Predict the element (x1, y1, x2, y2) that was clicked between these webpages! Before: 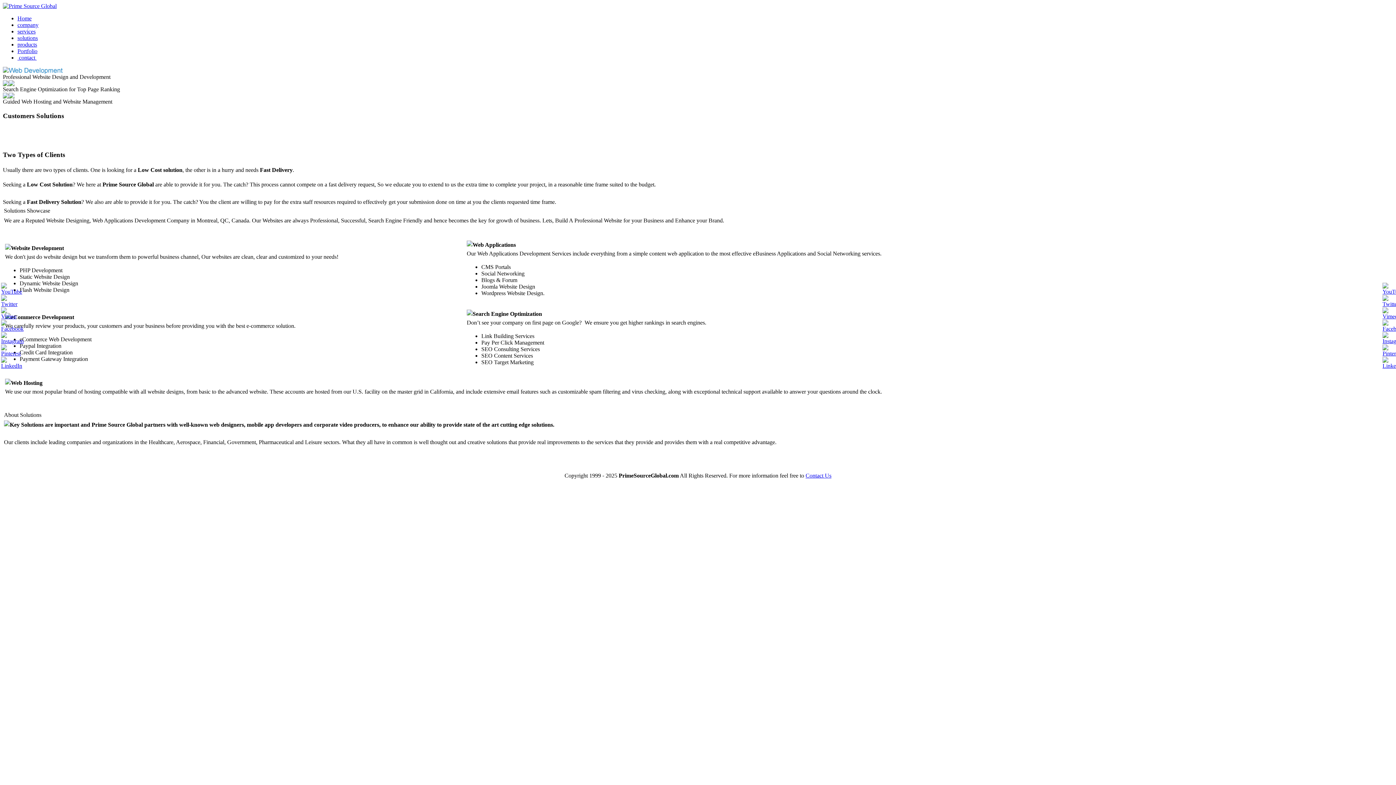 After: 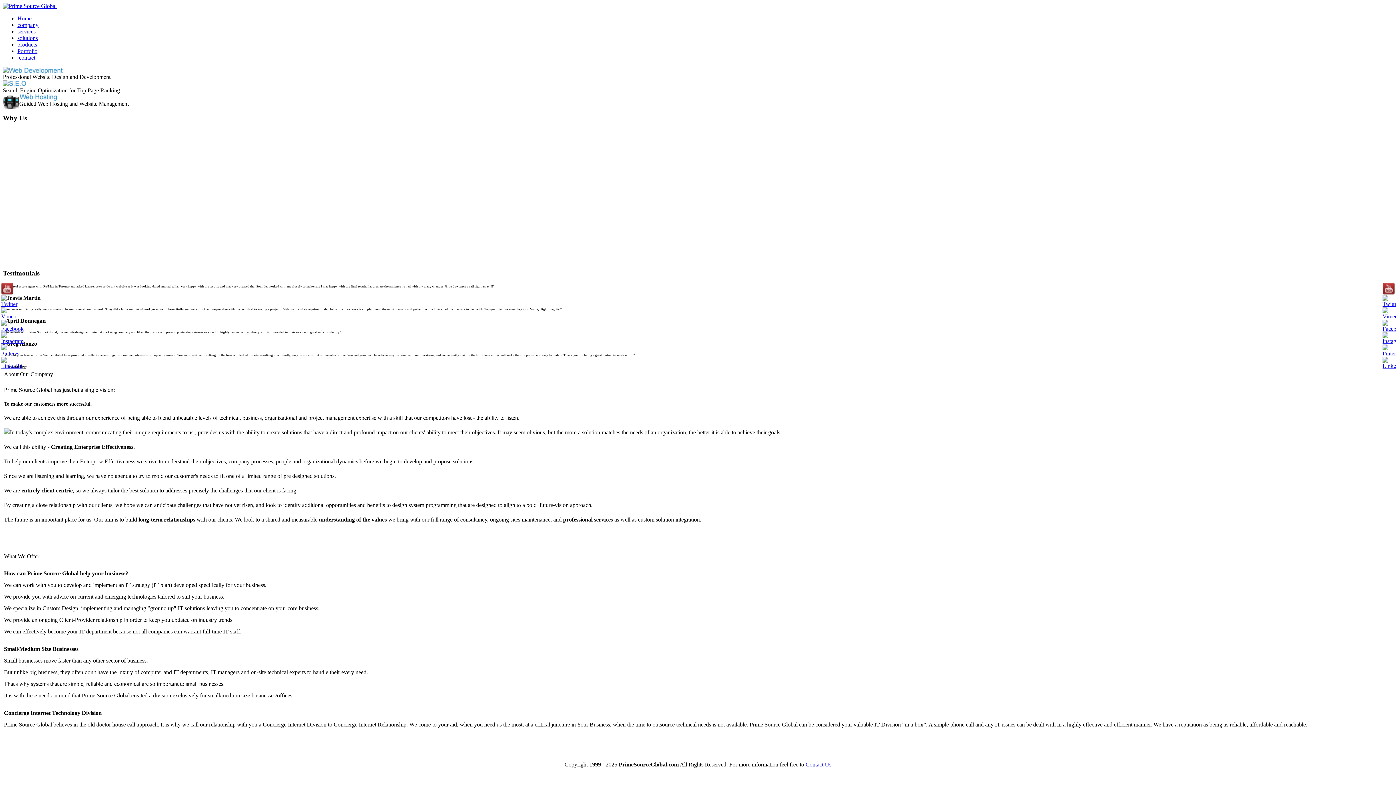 Action: bbox: (17, 21, 38, 28) label: company